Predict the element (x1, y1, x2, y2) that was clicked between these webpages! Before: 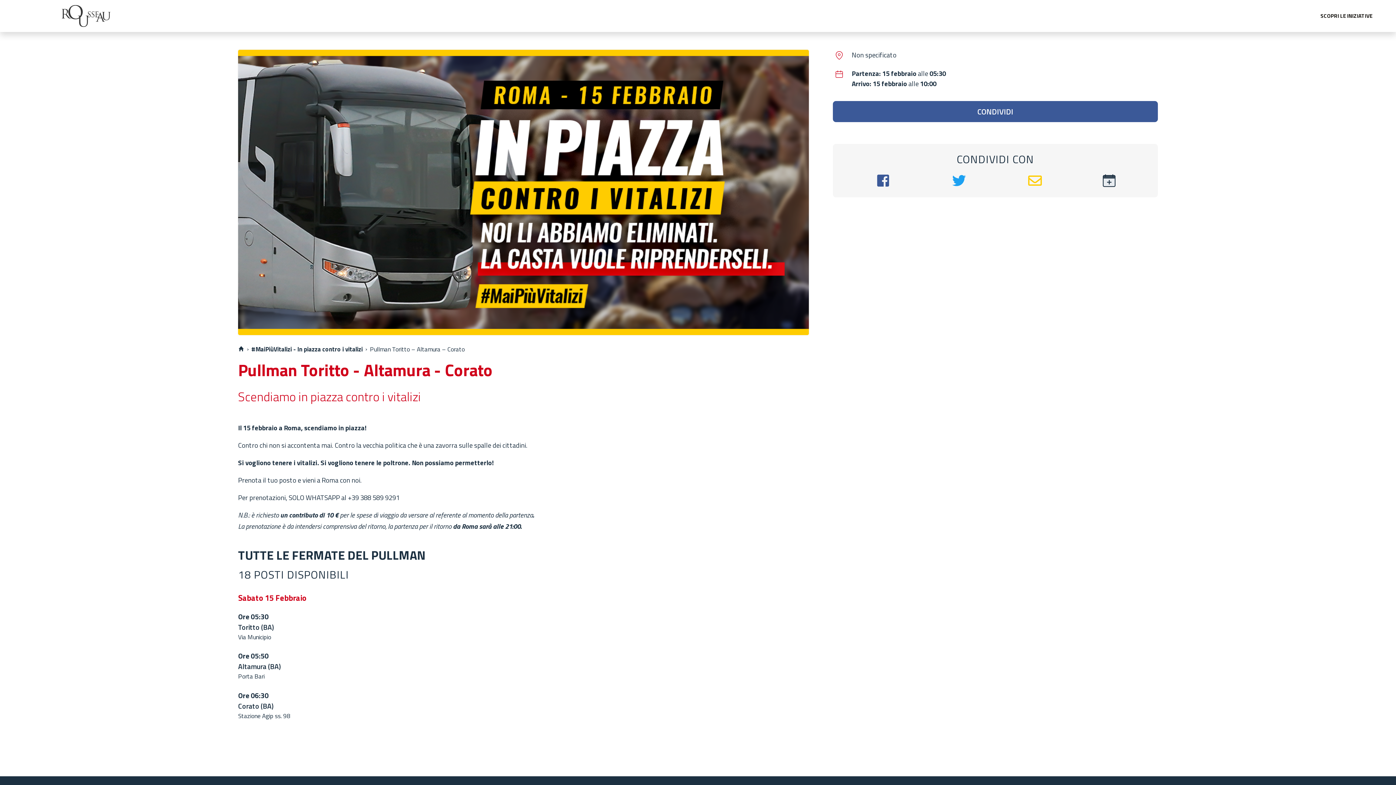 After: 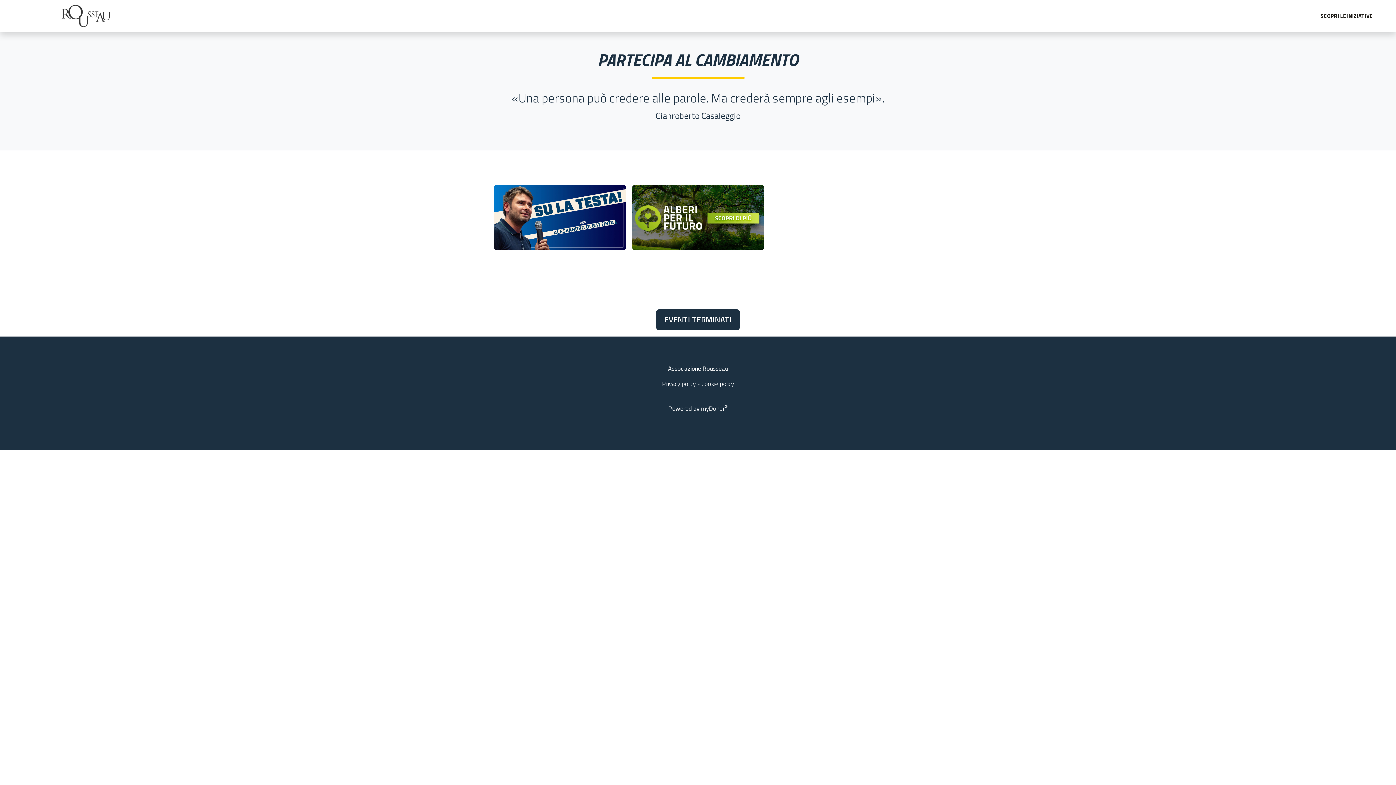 Action: bbox: (61, 3, 110, 28)